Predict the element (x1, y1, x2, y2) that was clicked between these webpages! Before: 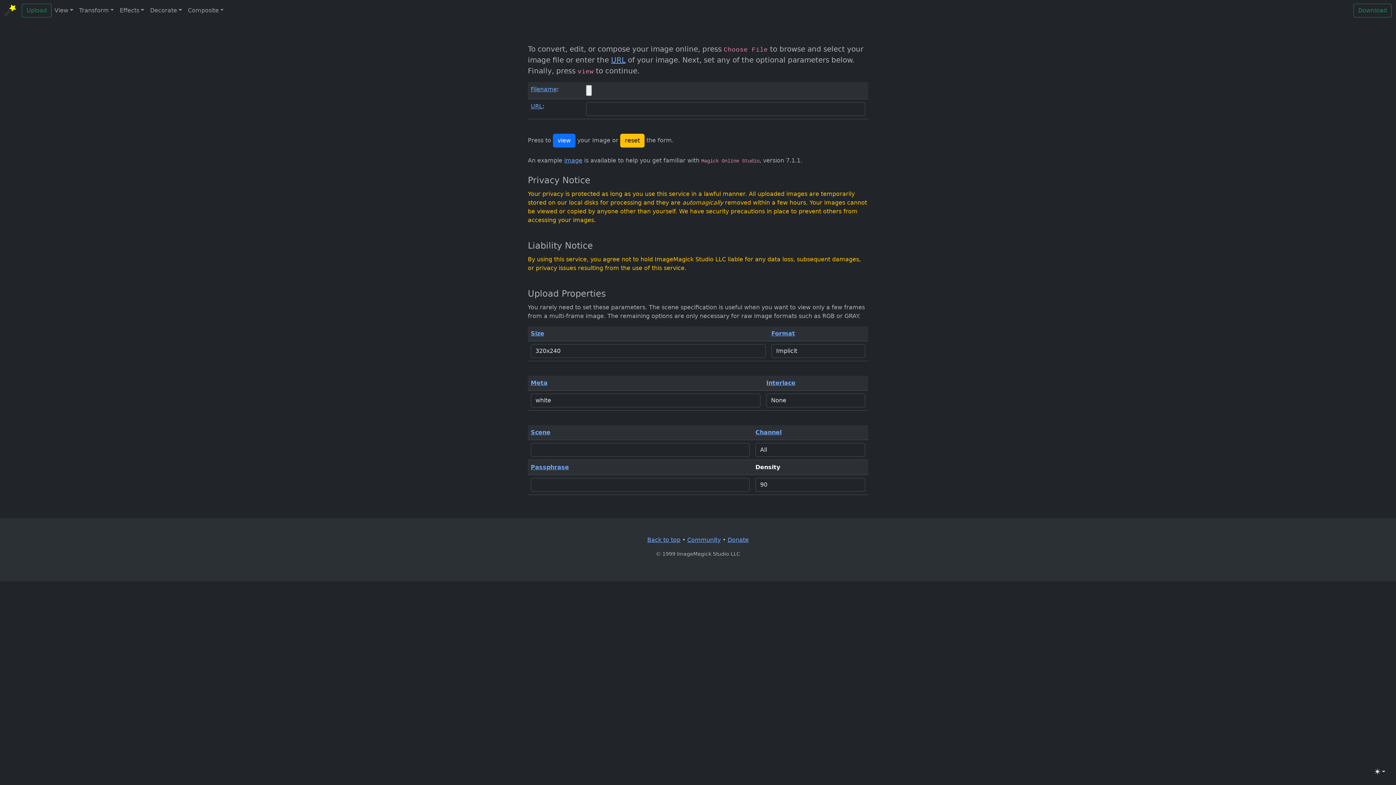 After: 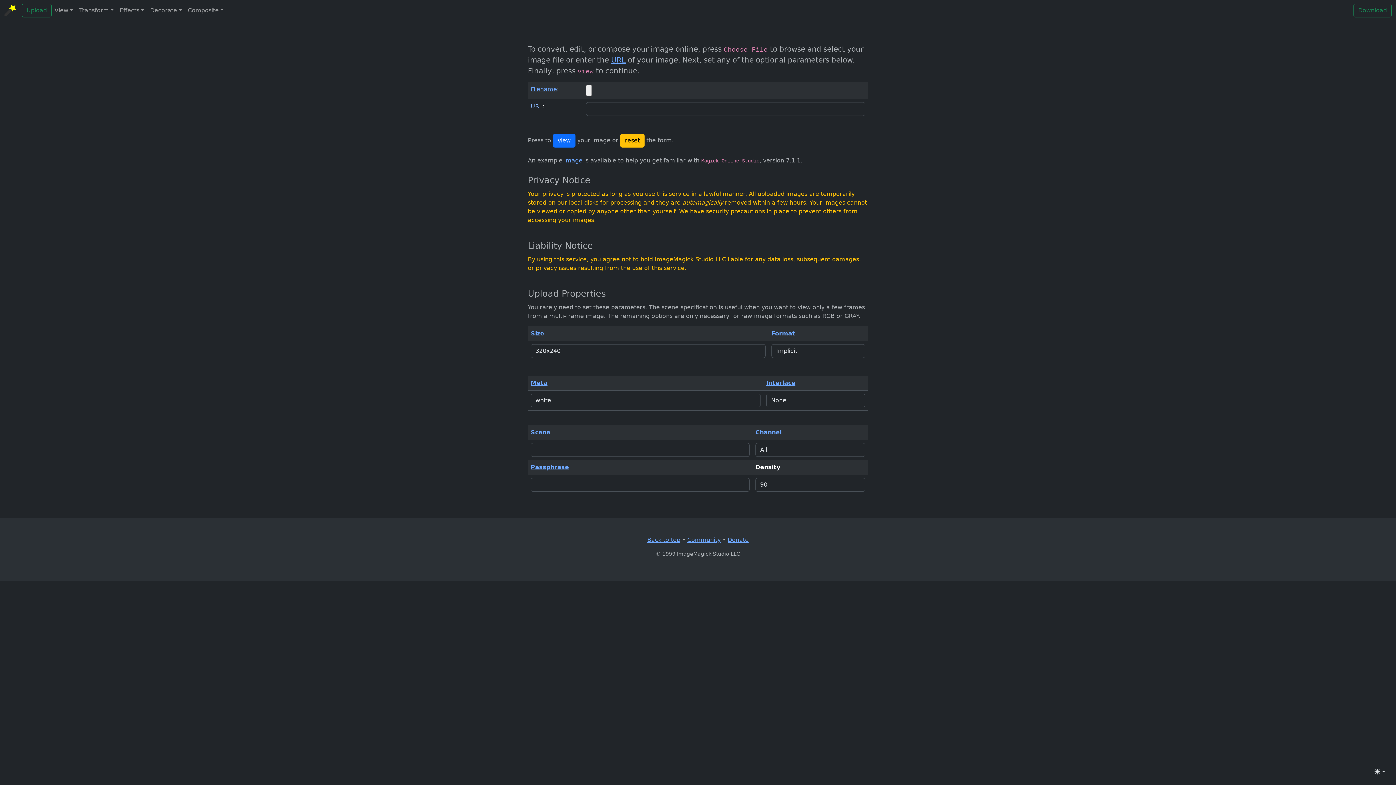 Action: bbox: (530, 102, 542, 109) label: URL